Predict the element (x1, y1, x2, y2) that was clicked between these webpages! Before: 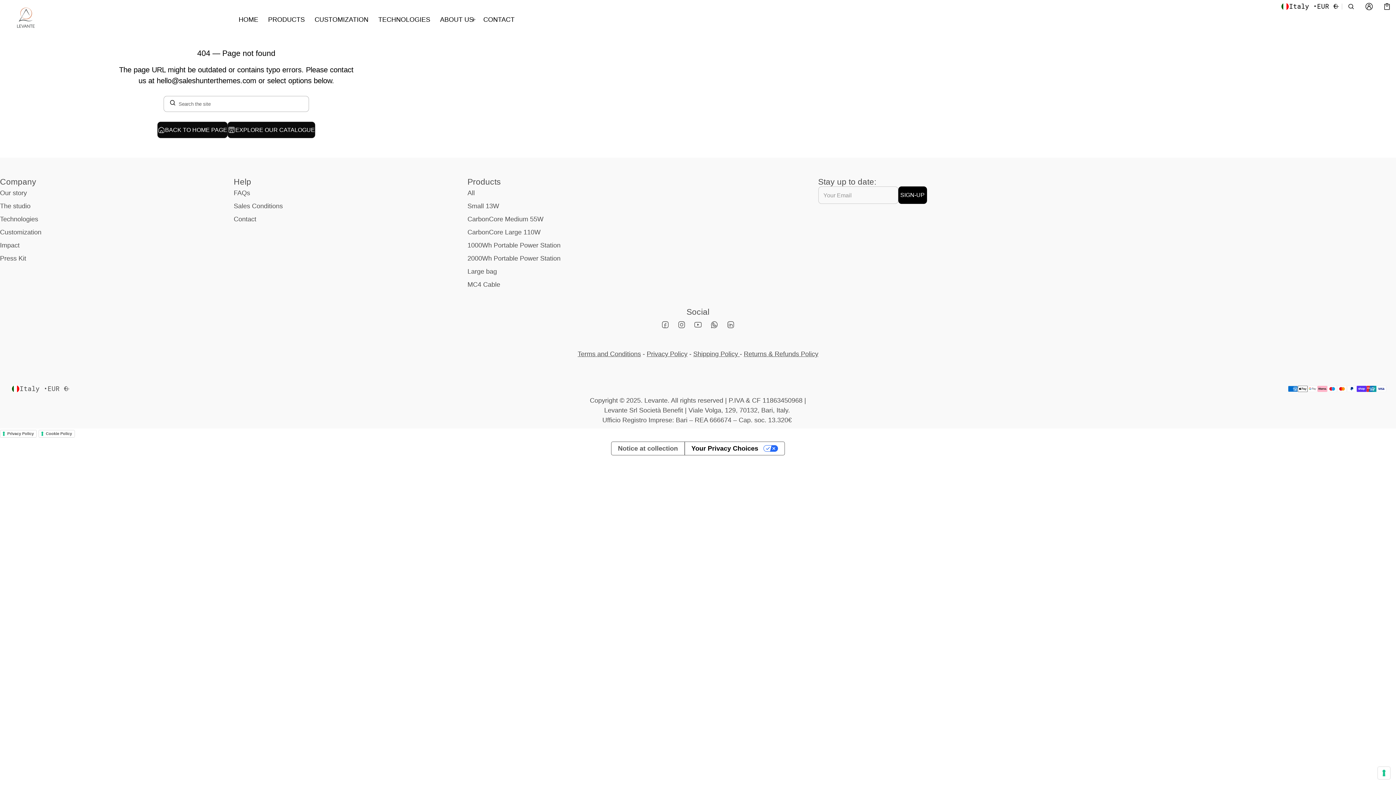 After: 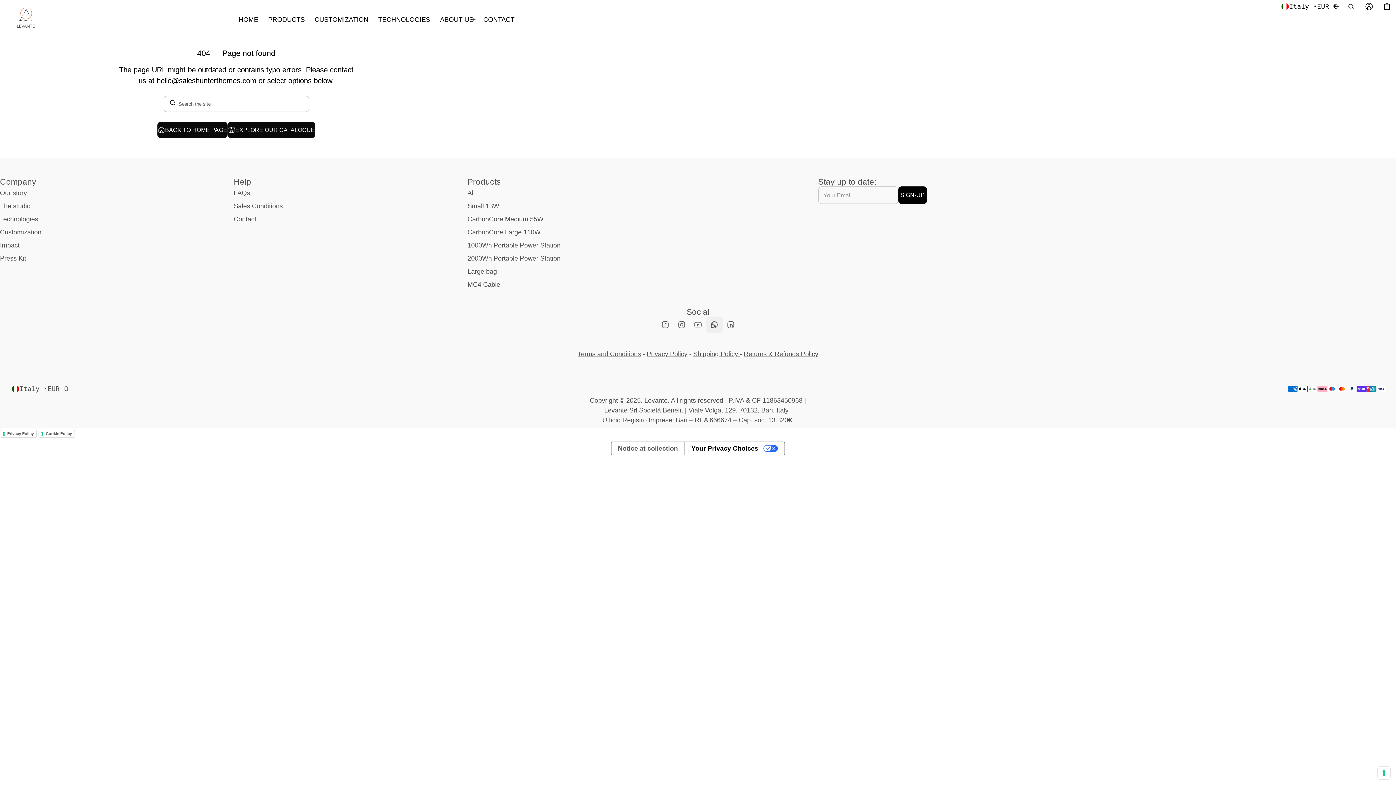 Action: label: whatsapp bbox: (706, 316, 722, 333)